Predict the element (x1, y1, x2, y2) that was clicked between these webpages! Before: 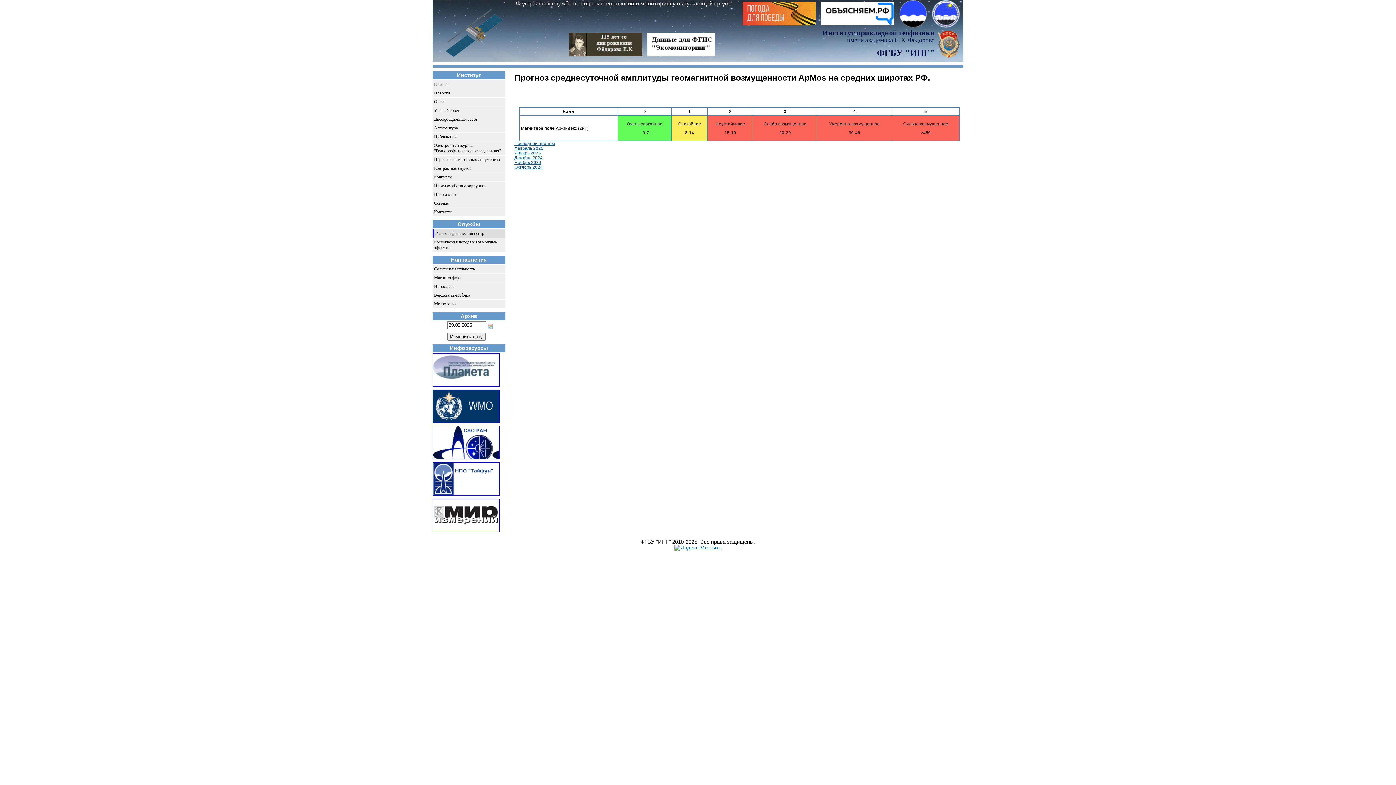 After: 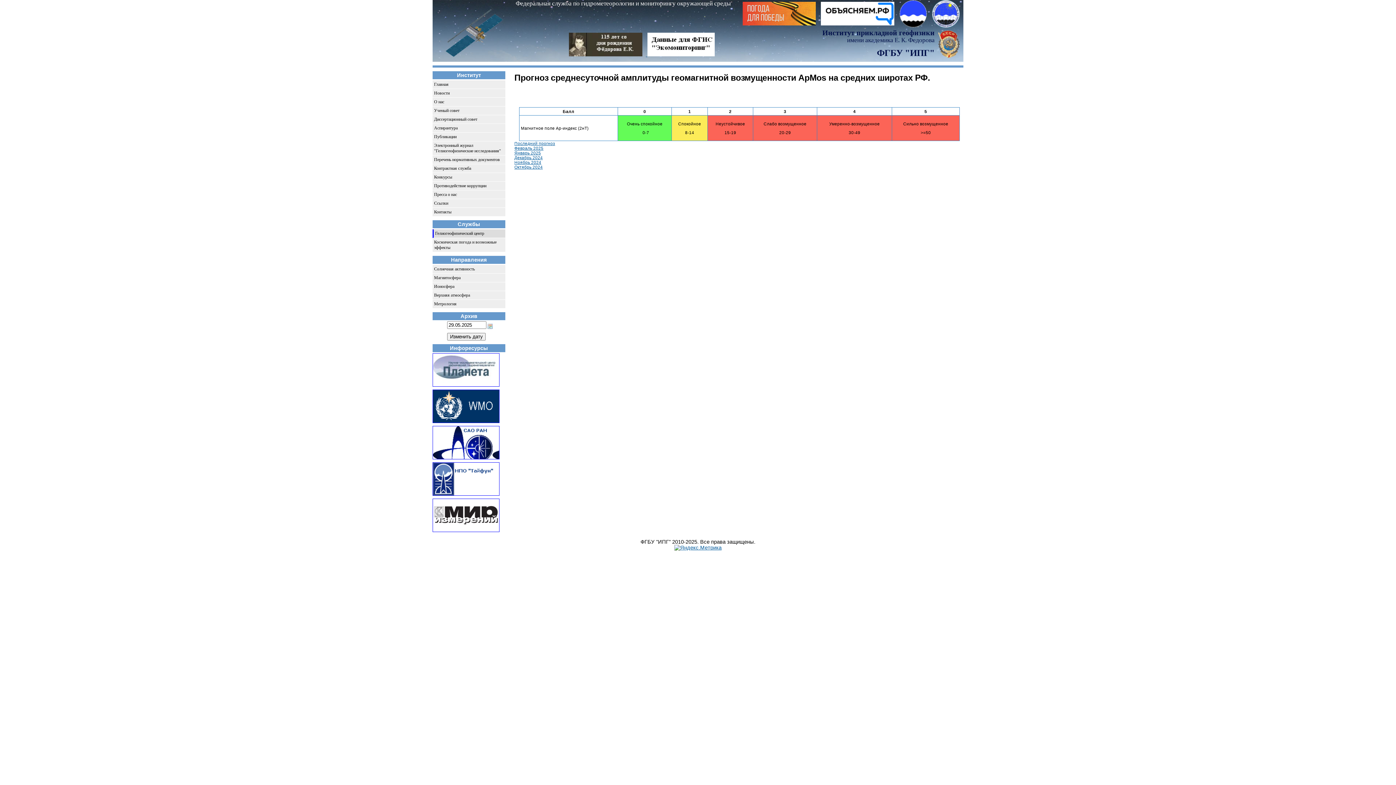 Action: bbox: (432, 384, 499, 389)